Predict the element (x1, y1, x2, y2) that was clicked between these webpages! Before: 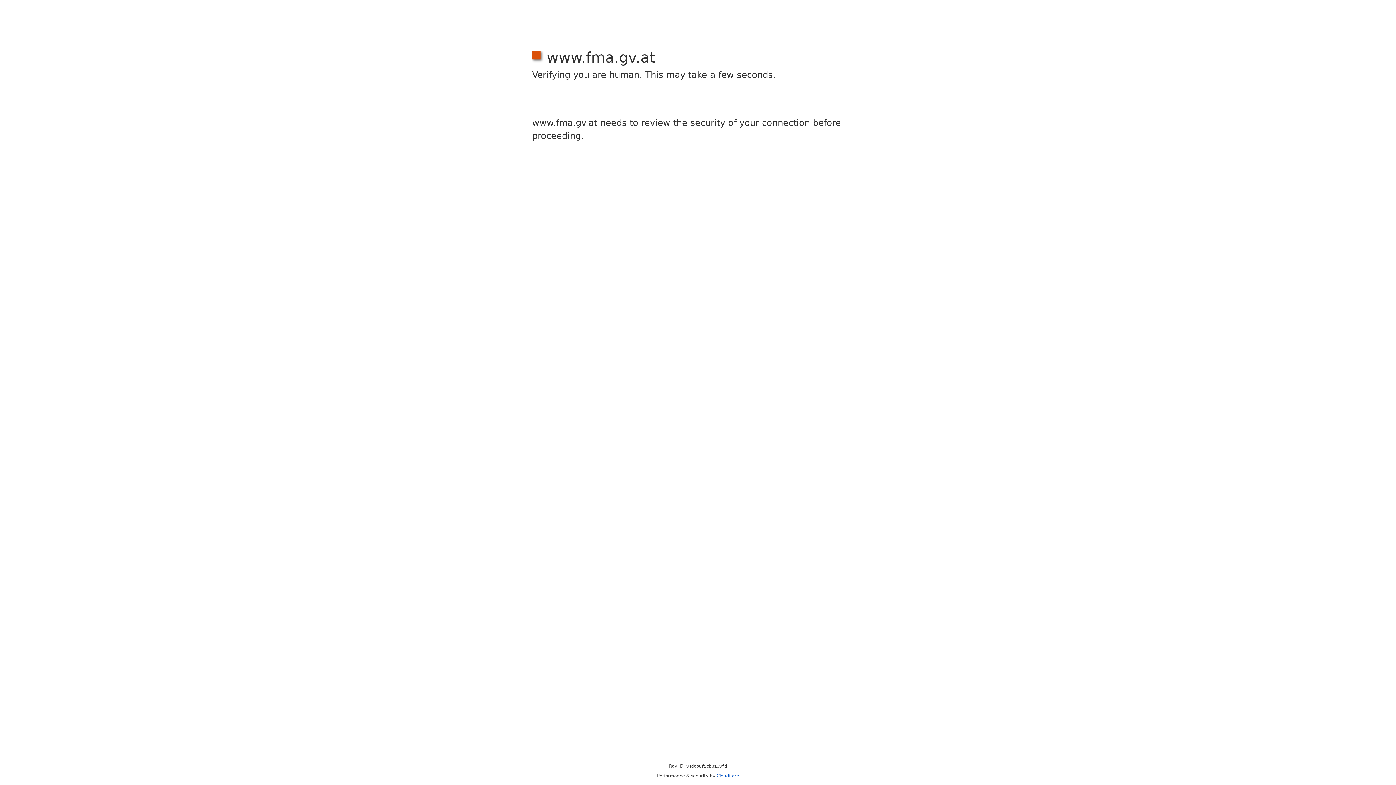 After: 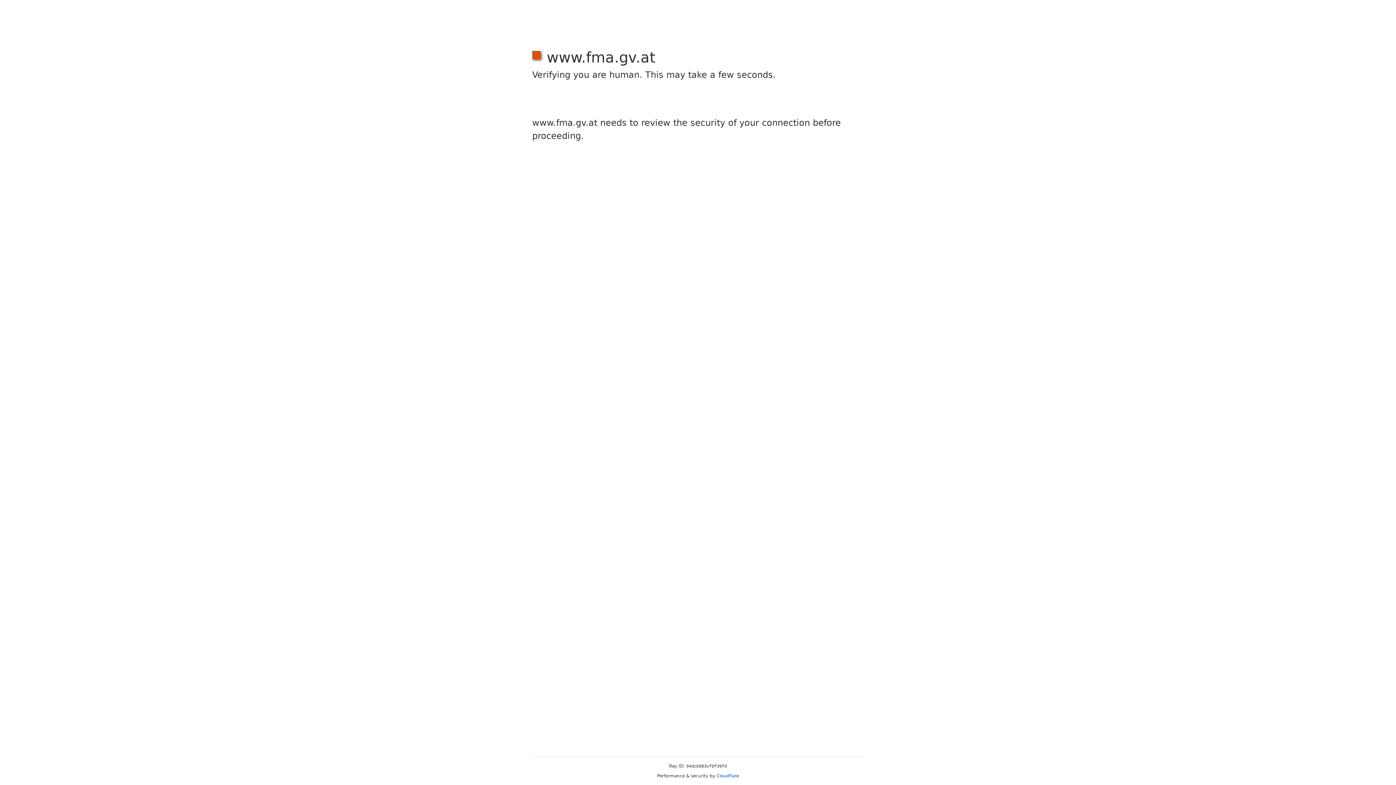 Action: bbox: (716, 773, 739, 778) label: Cloudflare